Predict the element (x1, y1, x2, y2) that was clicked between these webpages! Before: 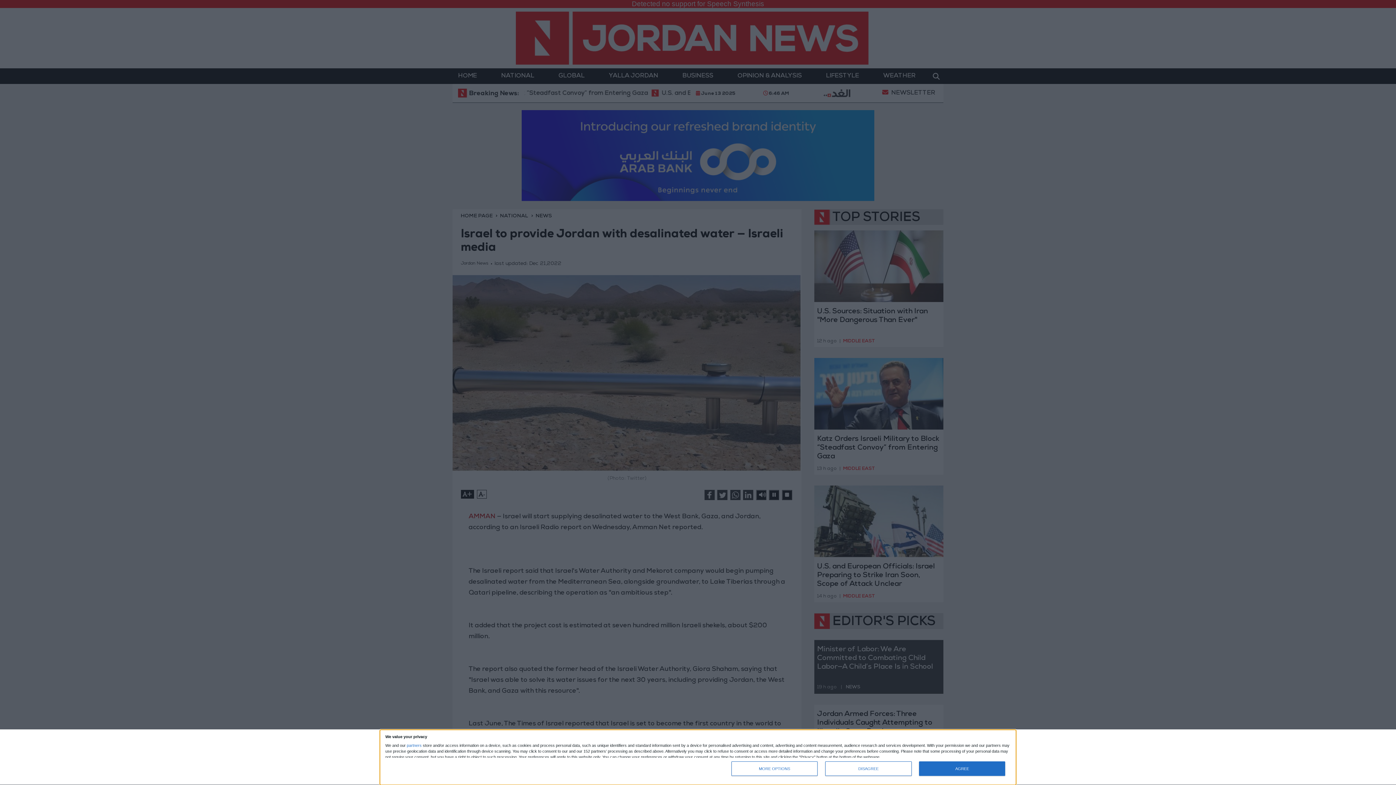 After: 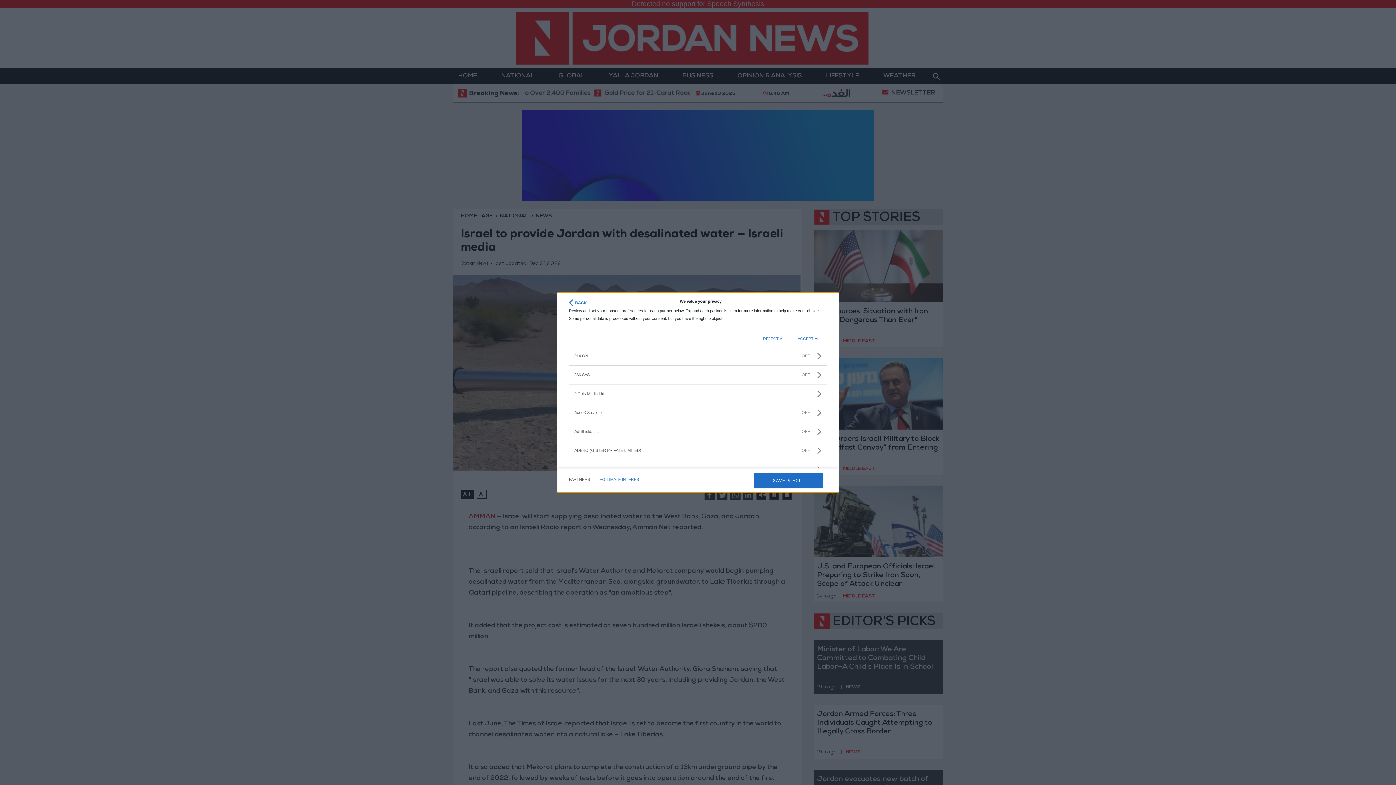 Action: label: partners bbox: (406, 743, 421, 747)